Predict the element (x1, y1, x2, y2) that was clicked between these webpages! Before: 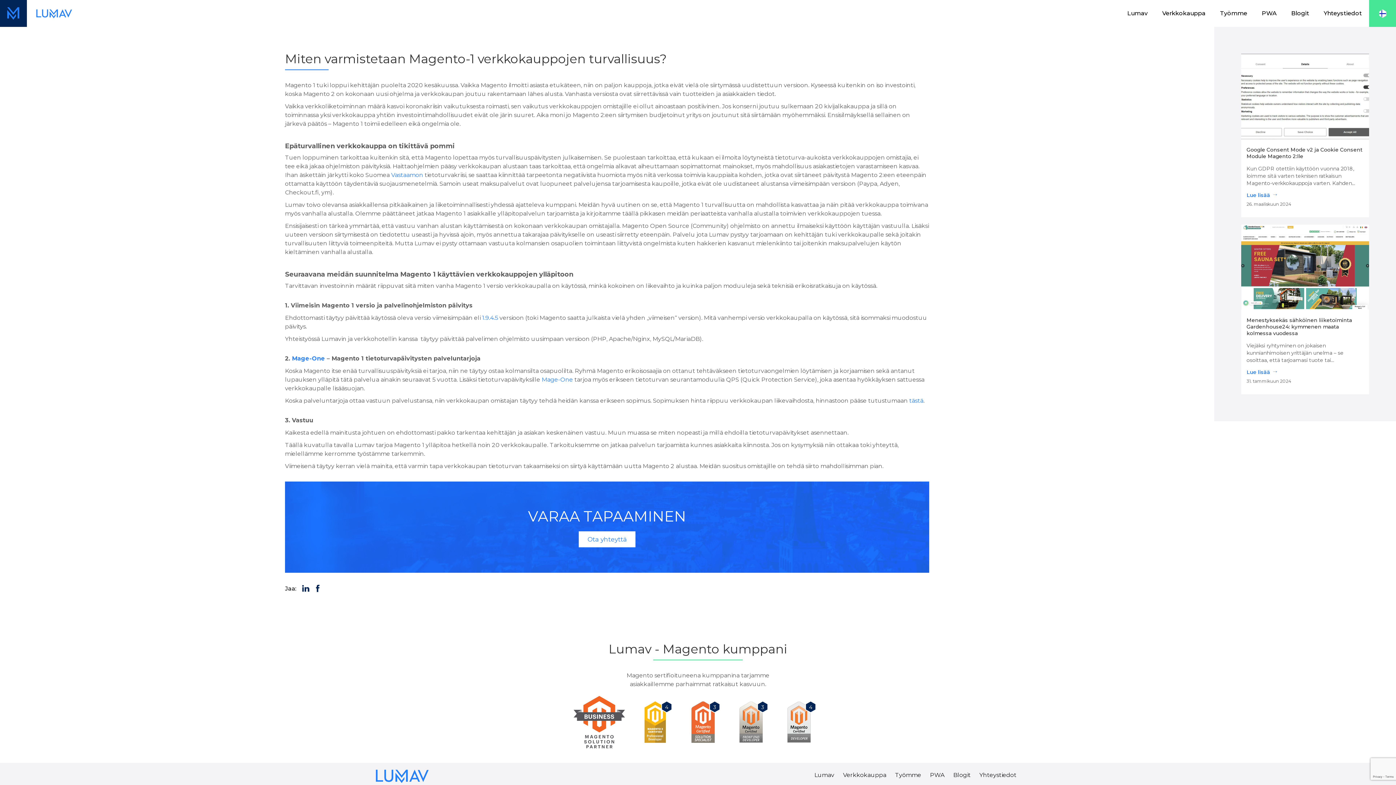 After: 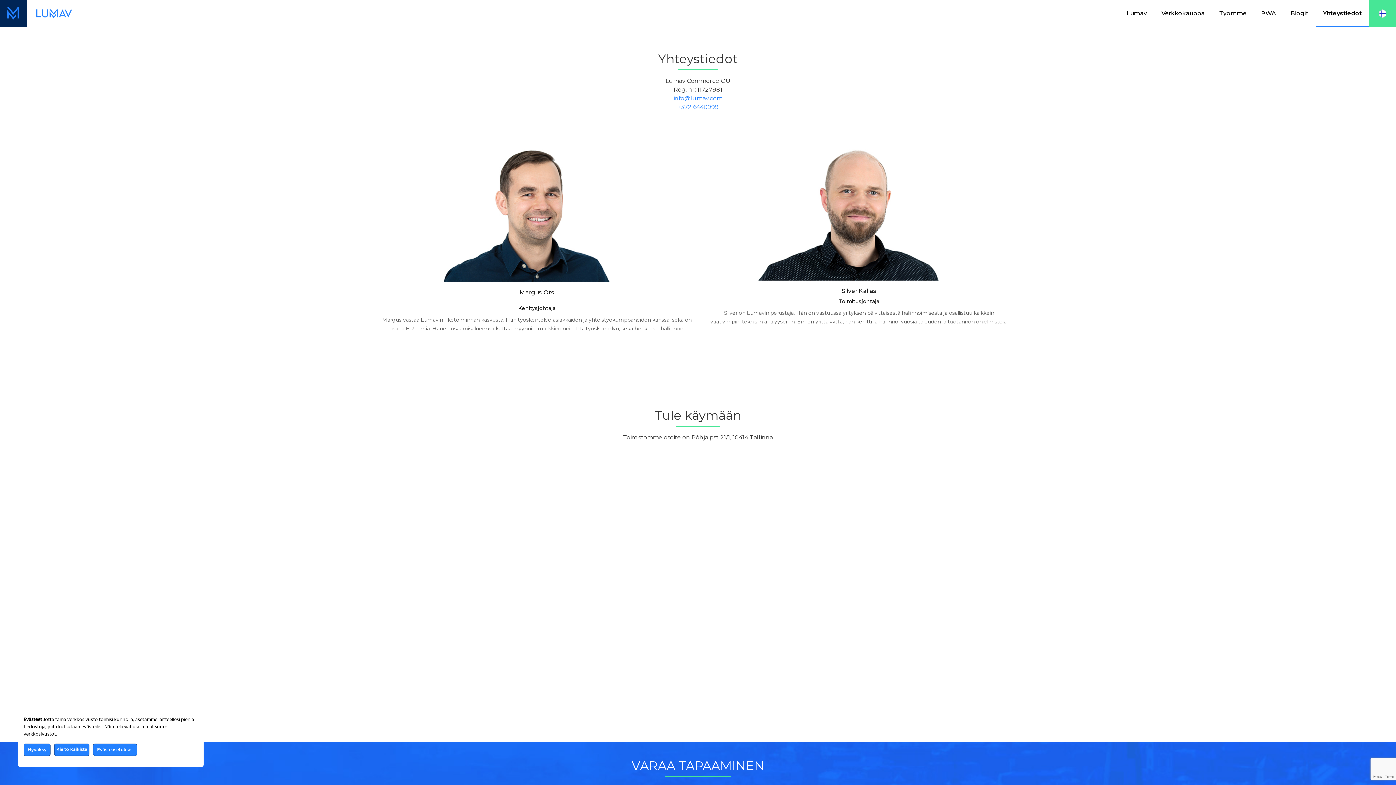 Action: bbox: (1316, 0, 1369, 26) label: Yhteystiedot